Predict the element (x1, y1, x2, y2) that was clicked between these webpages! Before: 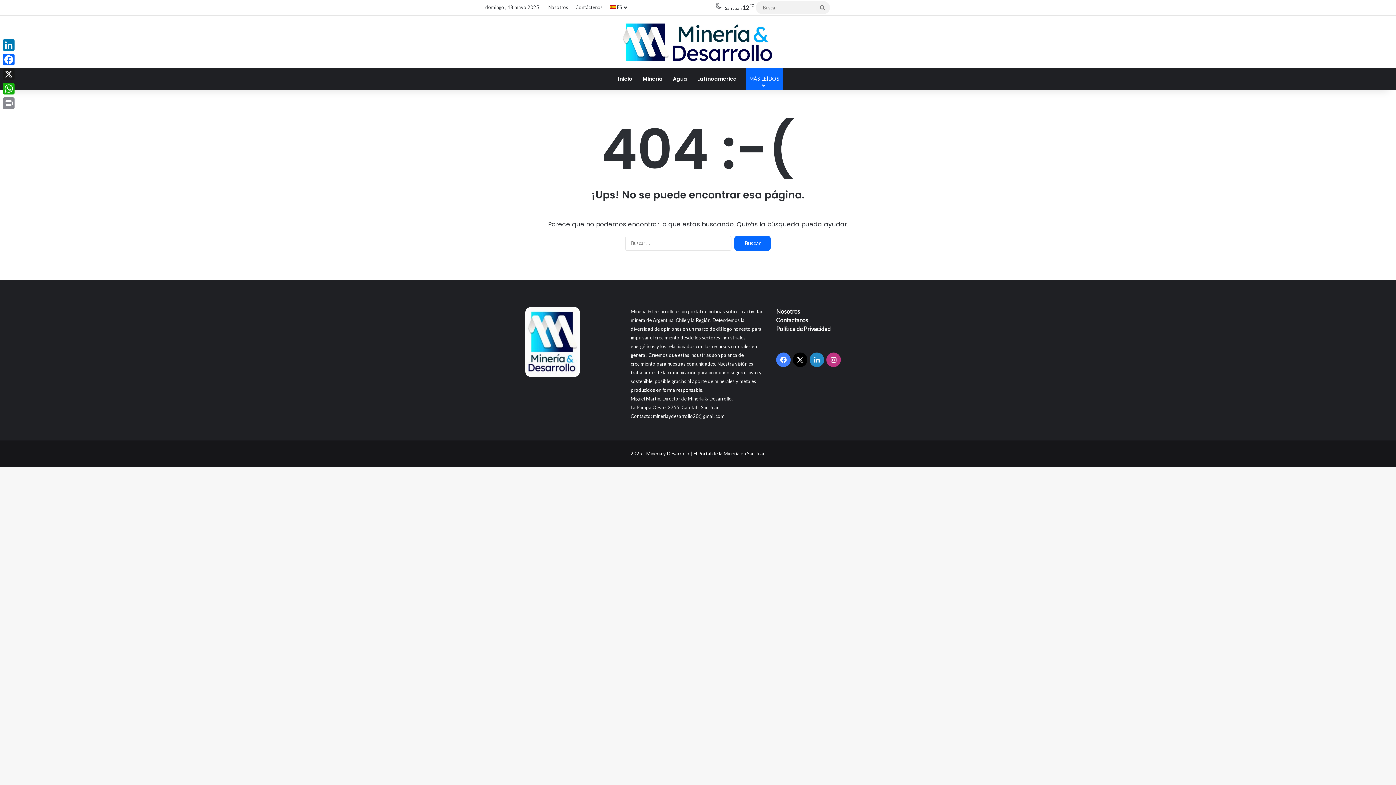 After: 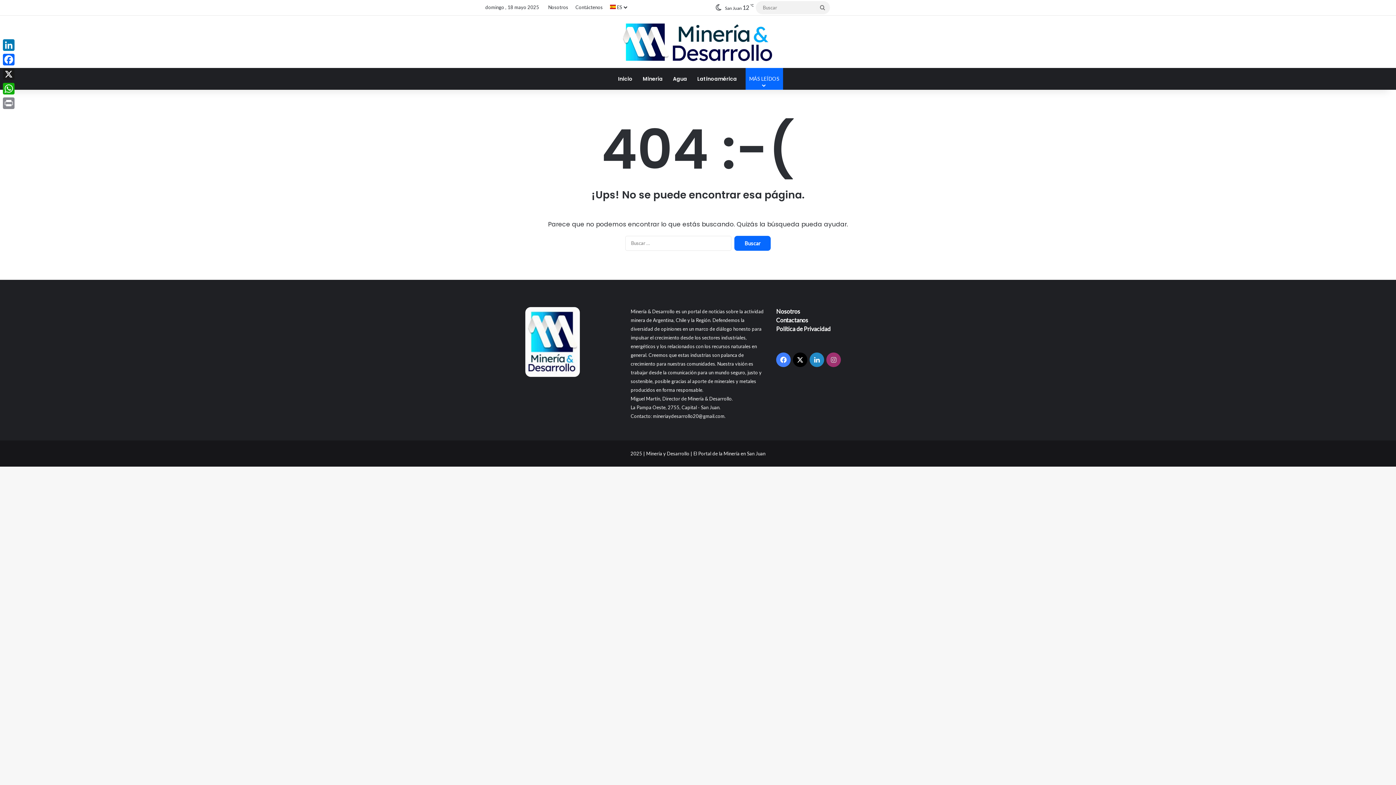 Action: label: Instagram bbox: (826, 352, 841, 367)